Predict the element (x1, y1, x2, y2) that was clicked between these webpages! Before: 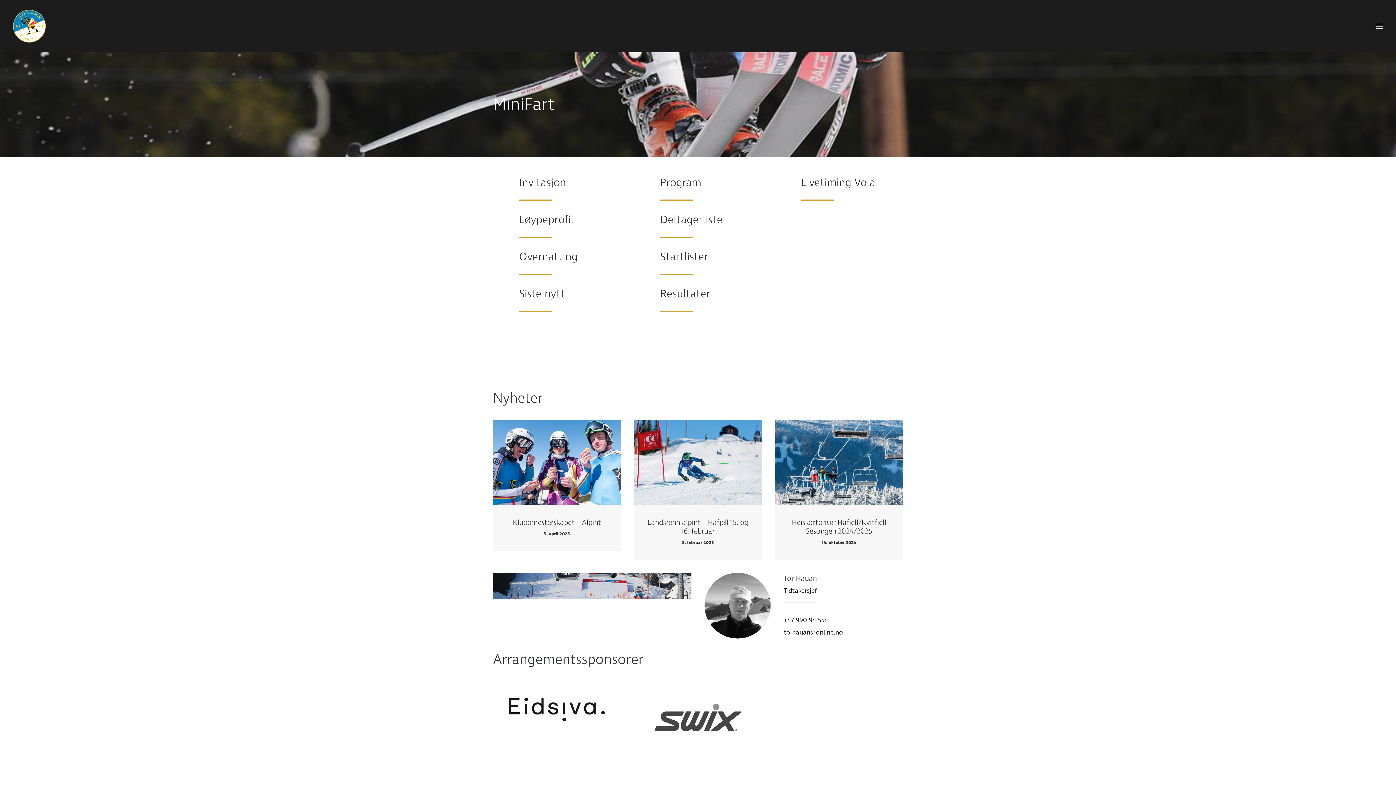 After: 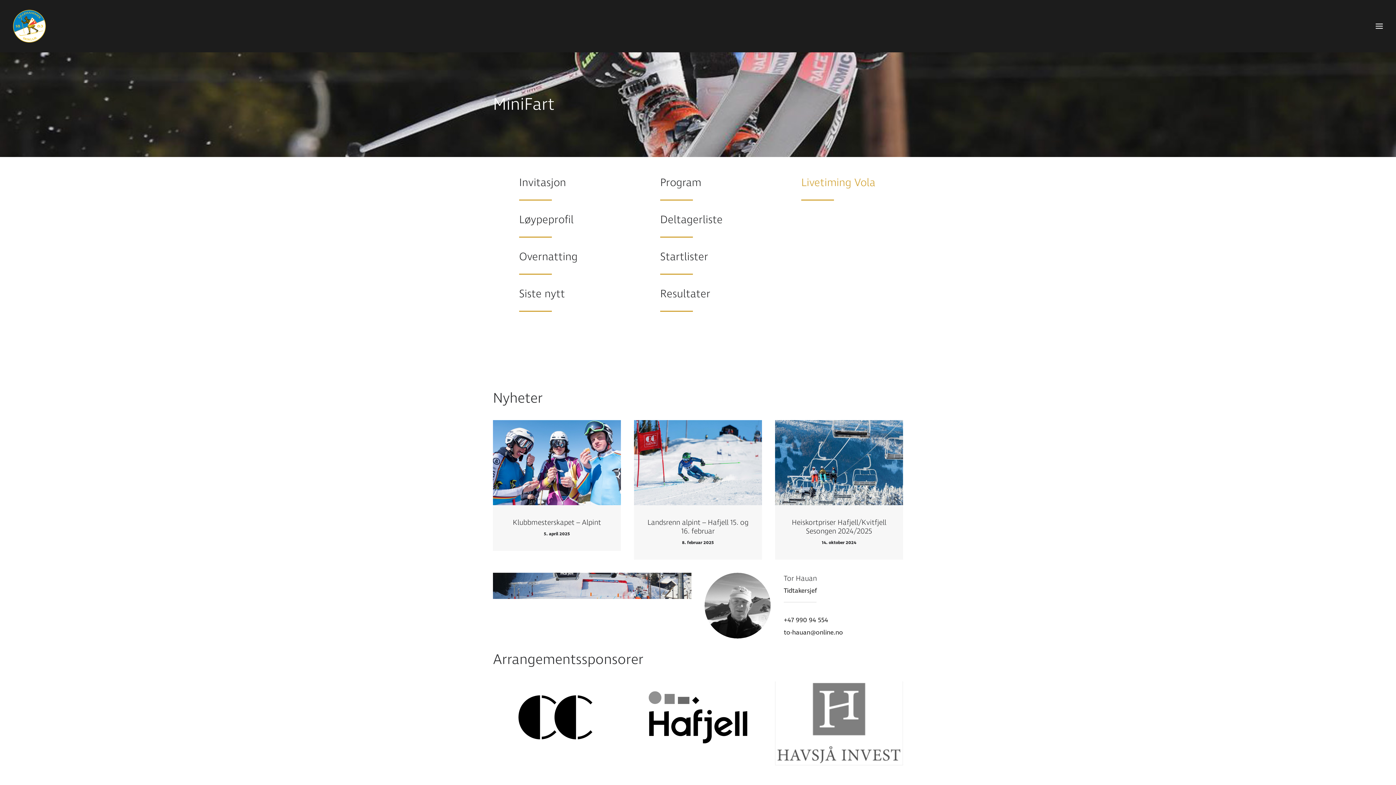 Action: bbox: (801, 175, 875, 190) label: Livetiming Vola